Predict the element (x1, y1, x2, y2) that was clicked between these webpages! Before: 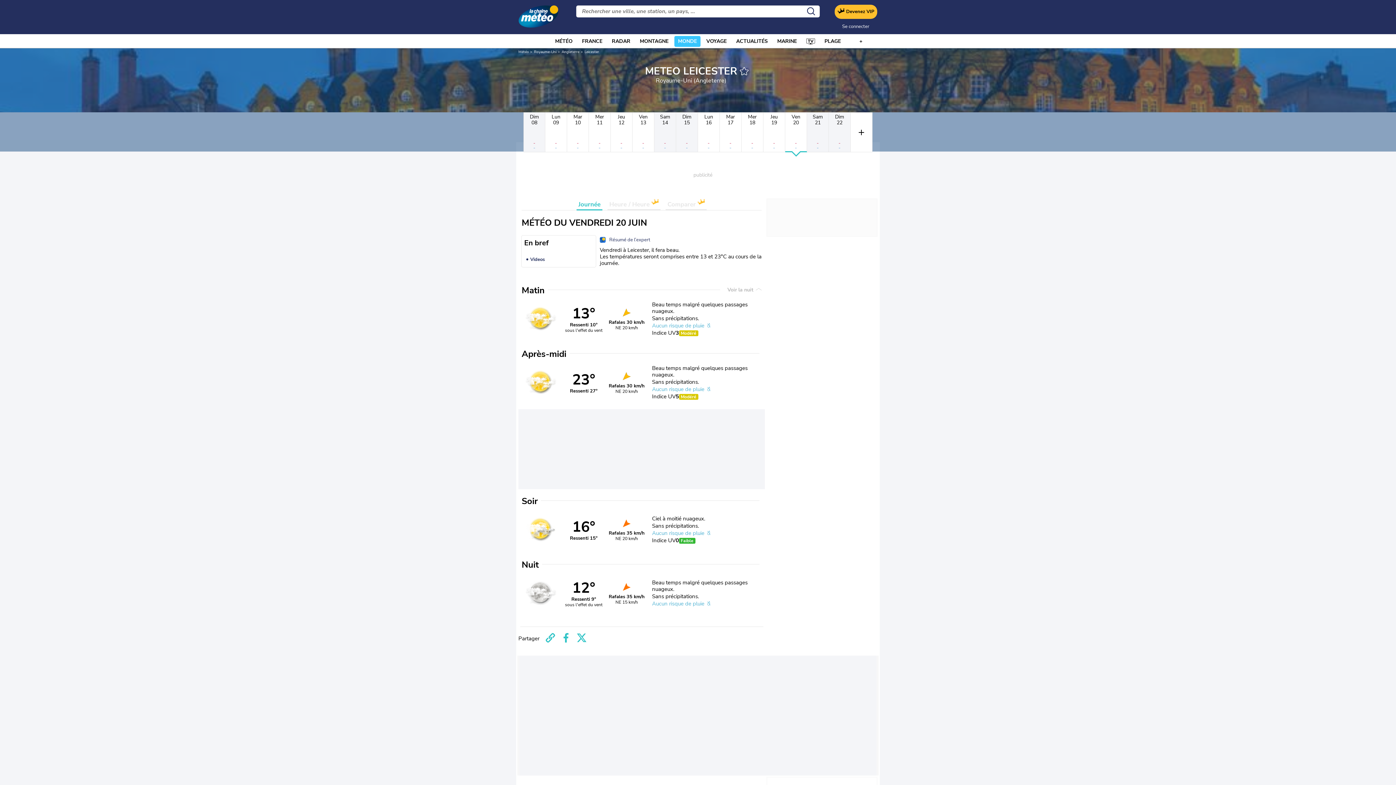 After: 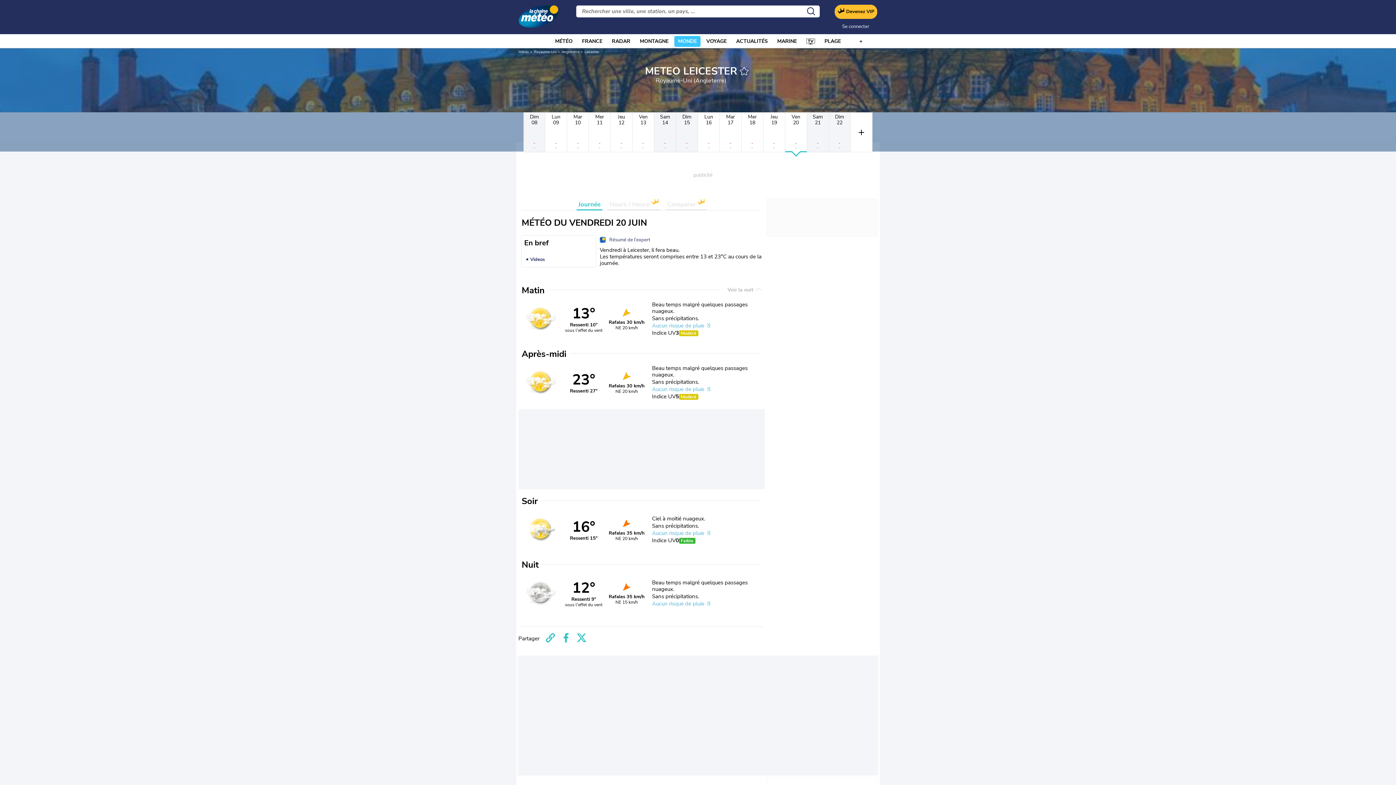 Action: bbox: (785, 112, 807, 152) label: Ven
20
-
-